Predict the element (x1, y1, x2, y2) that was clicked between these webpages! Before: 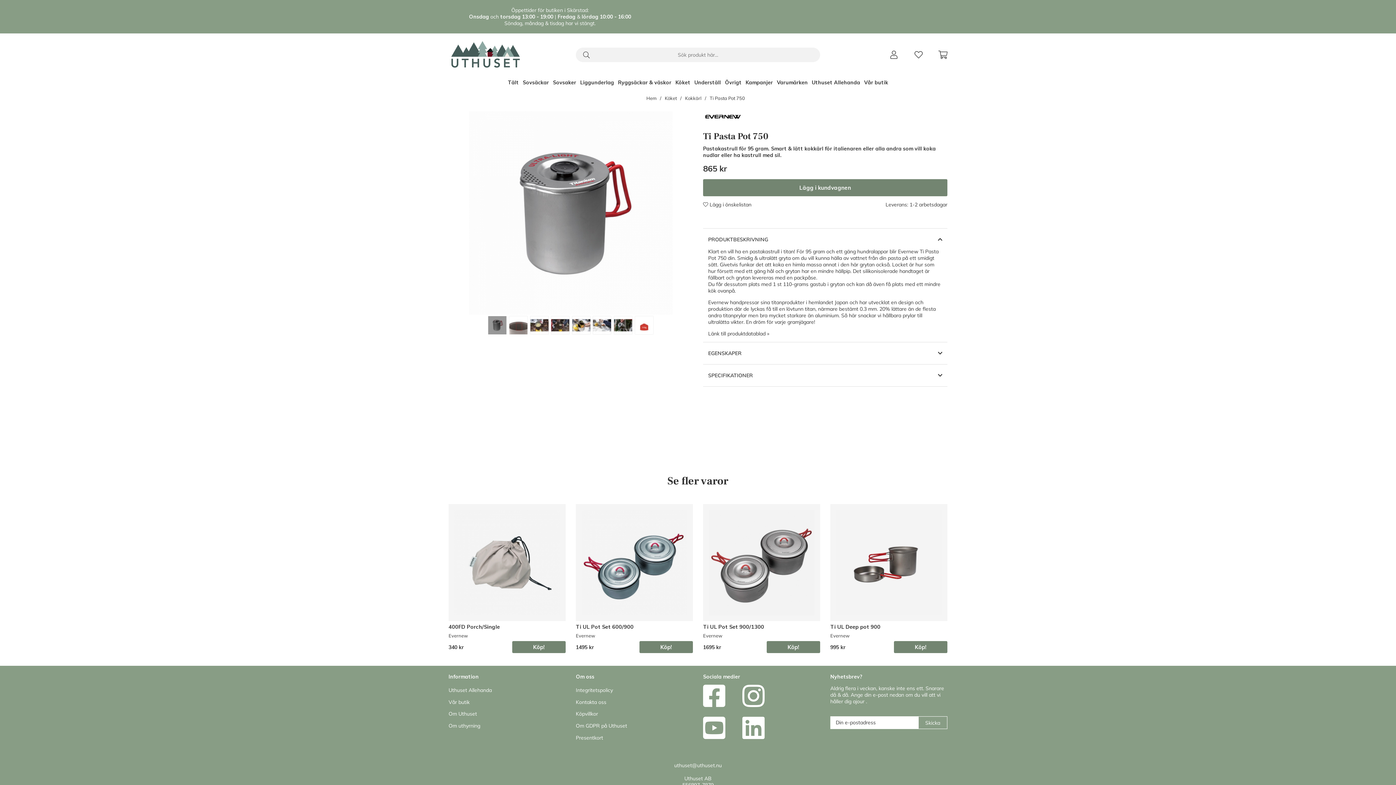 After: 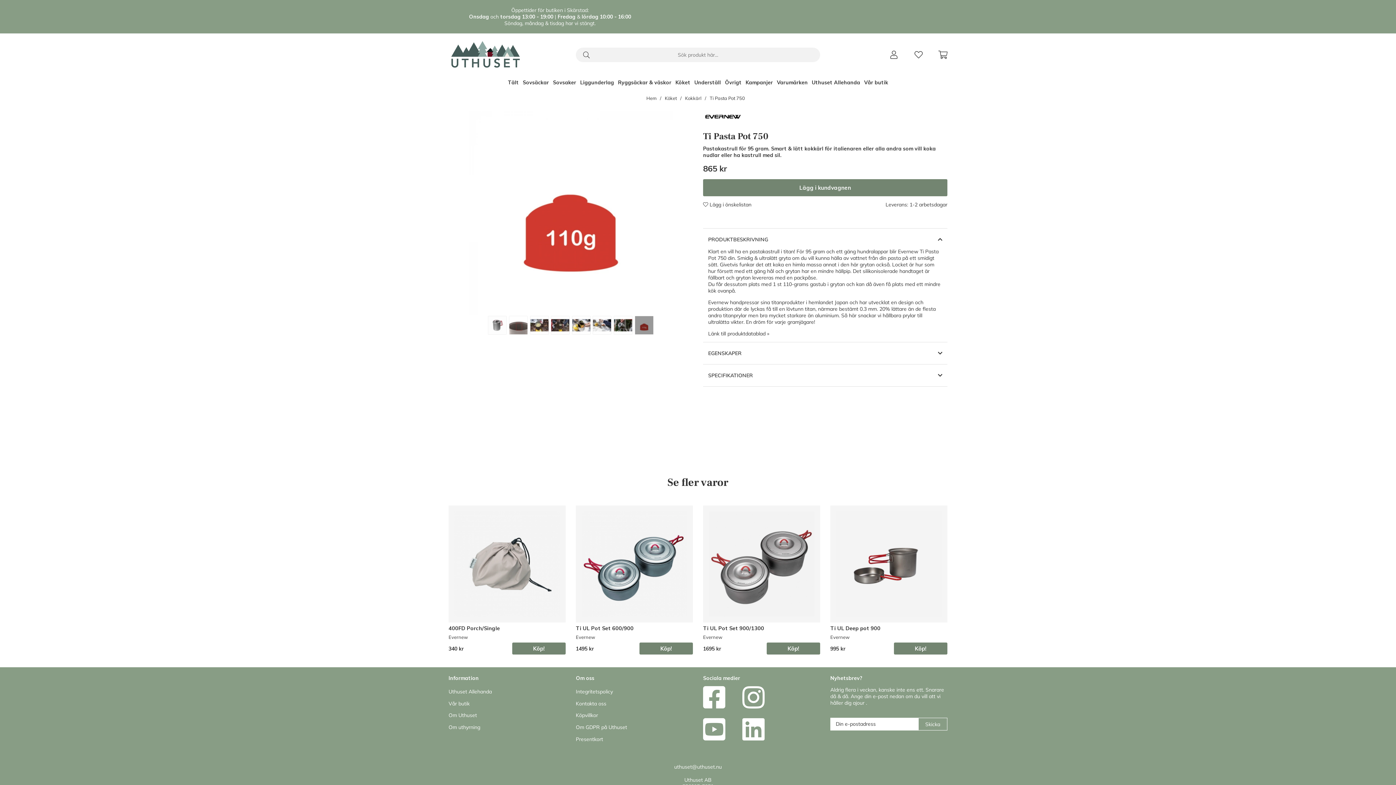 Action: bbox: (634, 316, 653, 334)